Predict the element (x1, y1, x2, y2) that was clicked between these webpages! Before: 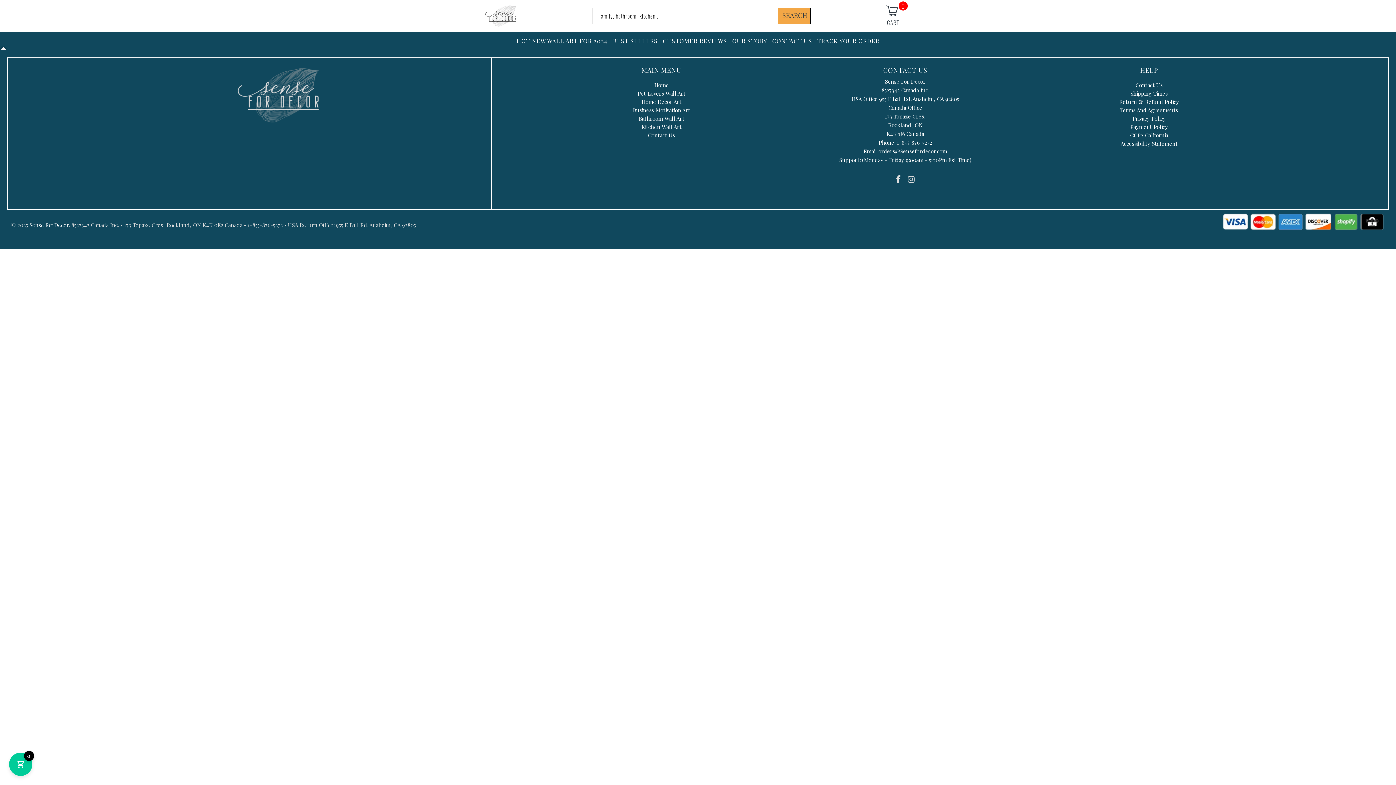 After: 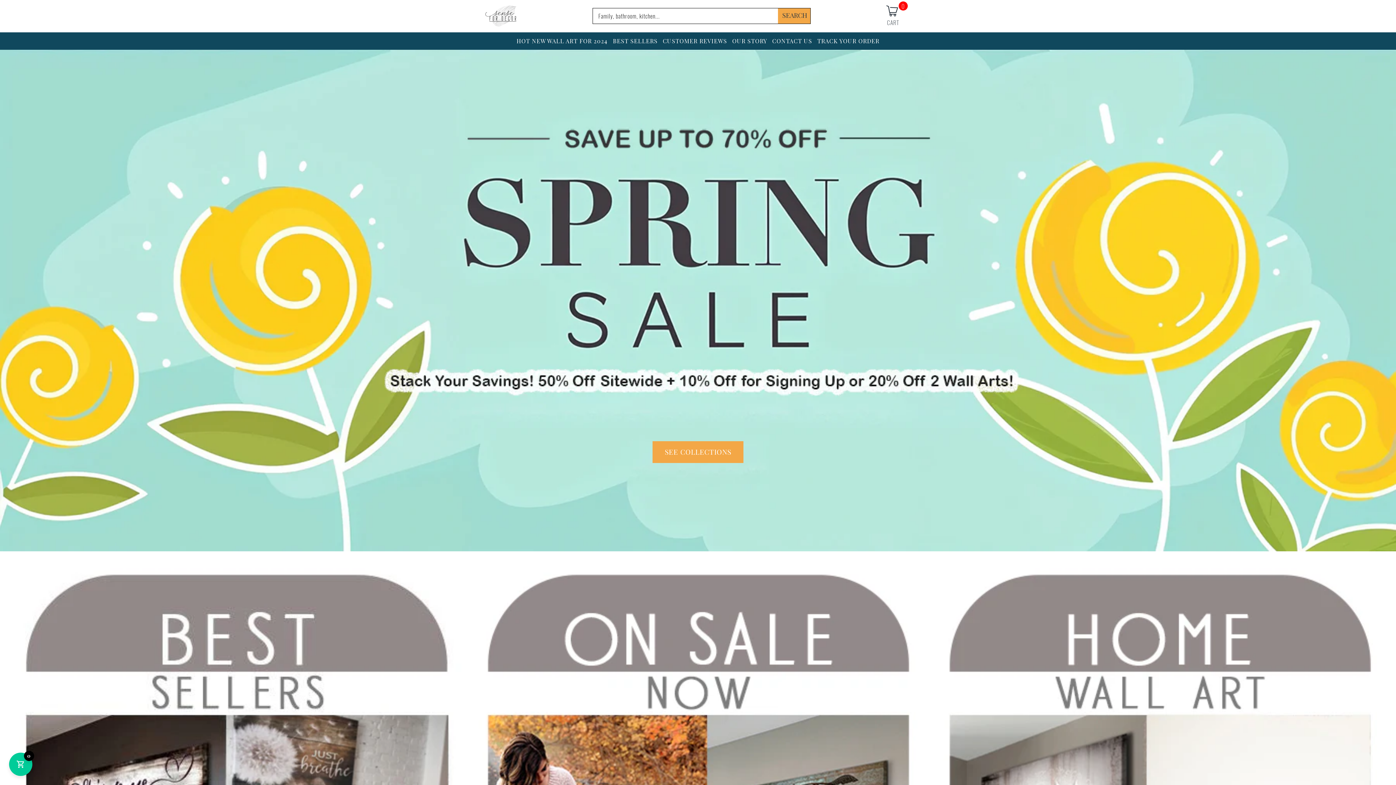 Action: bbox: (654, 81, 668, 88) label: Home